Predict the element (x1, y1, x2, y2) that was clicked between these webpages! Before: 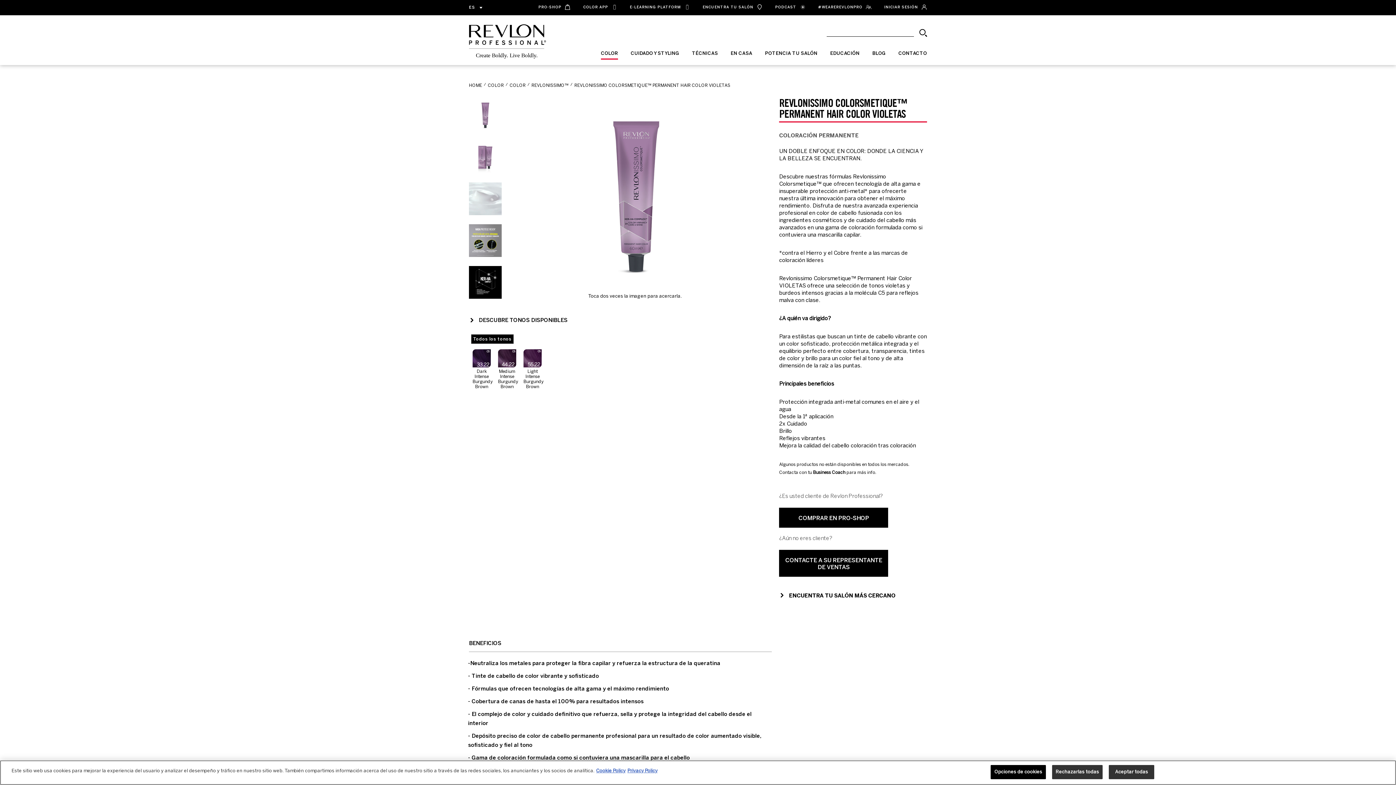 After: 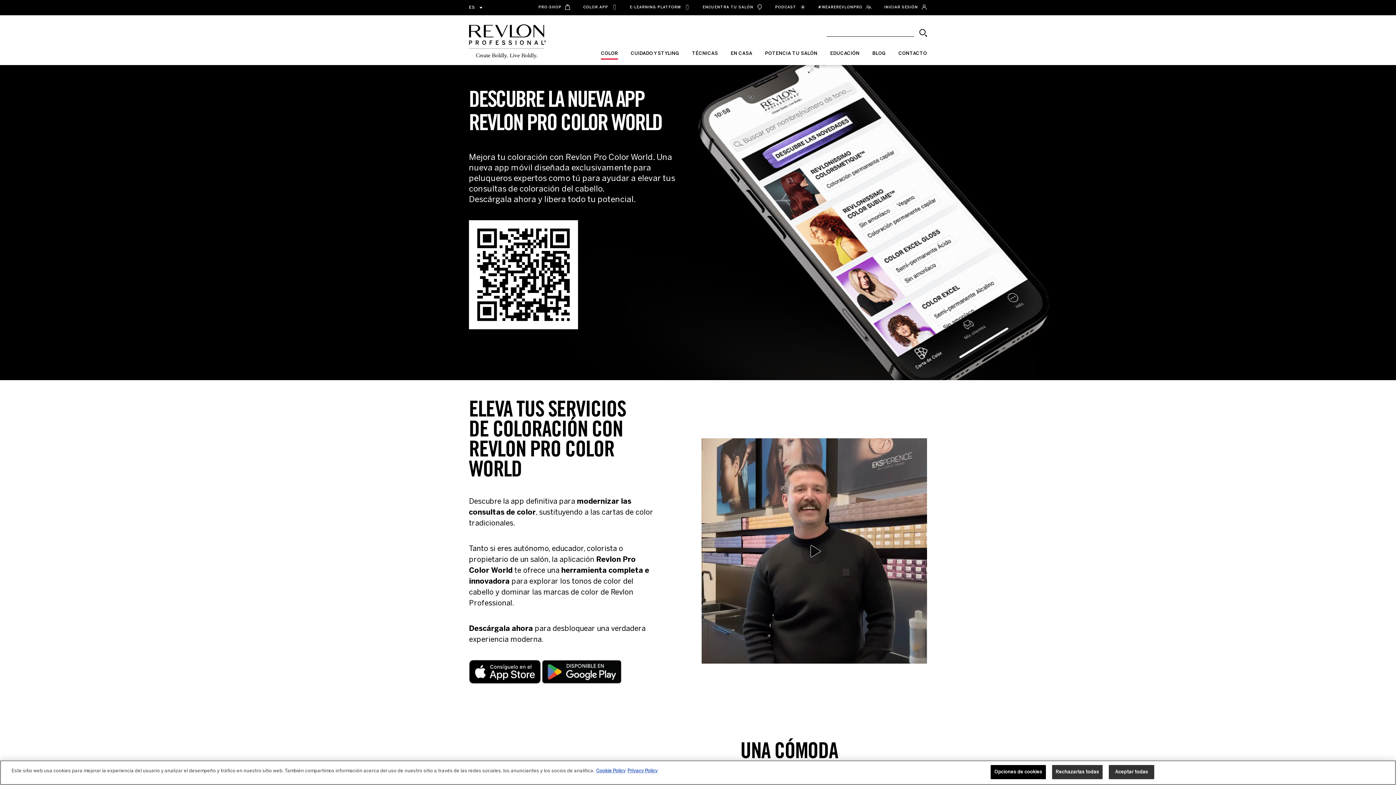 Action: bbox: (583, 5, 617, 9) label: COLOR APP